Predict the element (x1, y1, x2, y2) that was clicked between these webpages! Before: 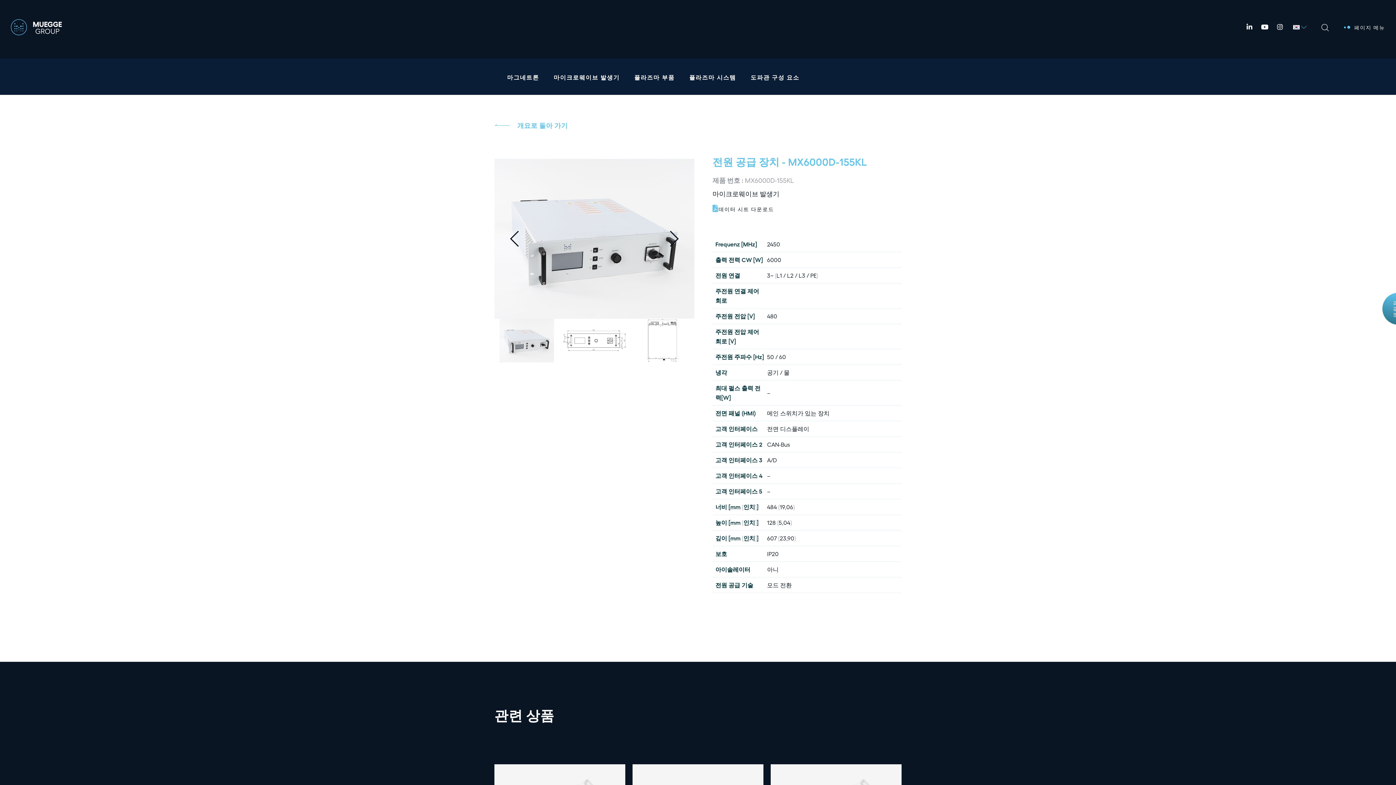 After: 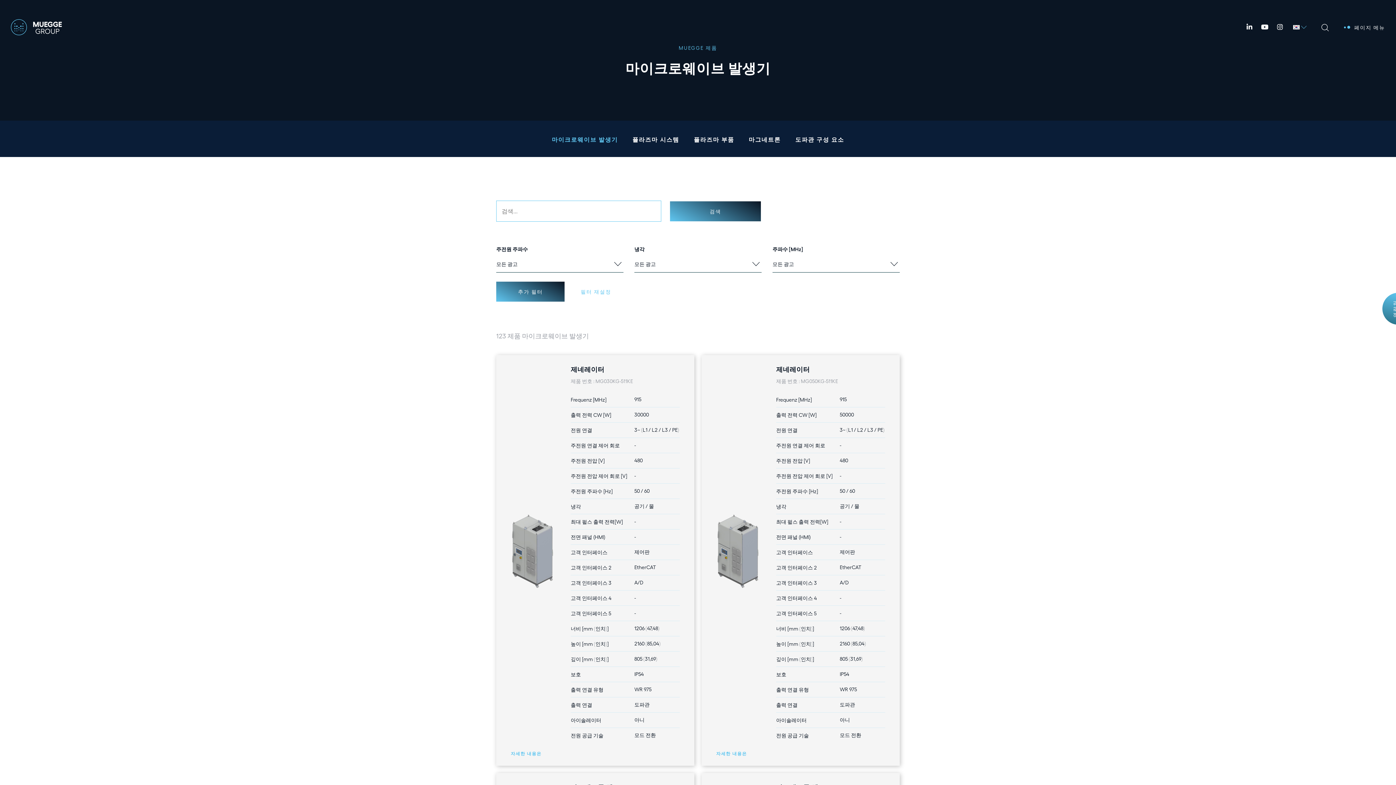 Action: bbox: (712, 189, 779, 197) label: 마이크로웨이브 발생기